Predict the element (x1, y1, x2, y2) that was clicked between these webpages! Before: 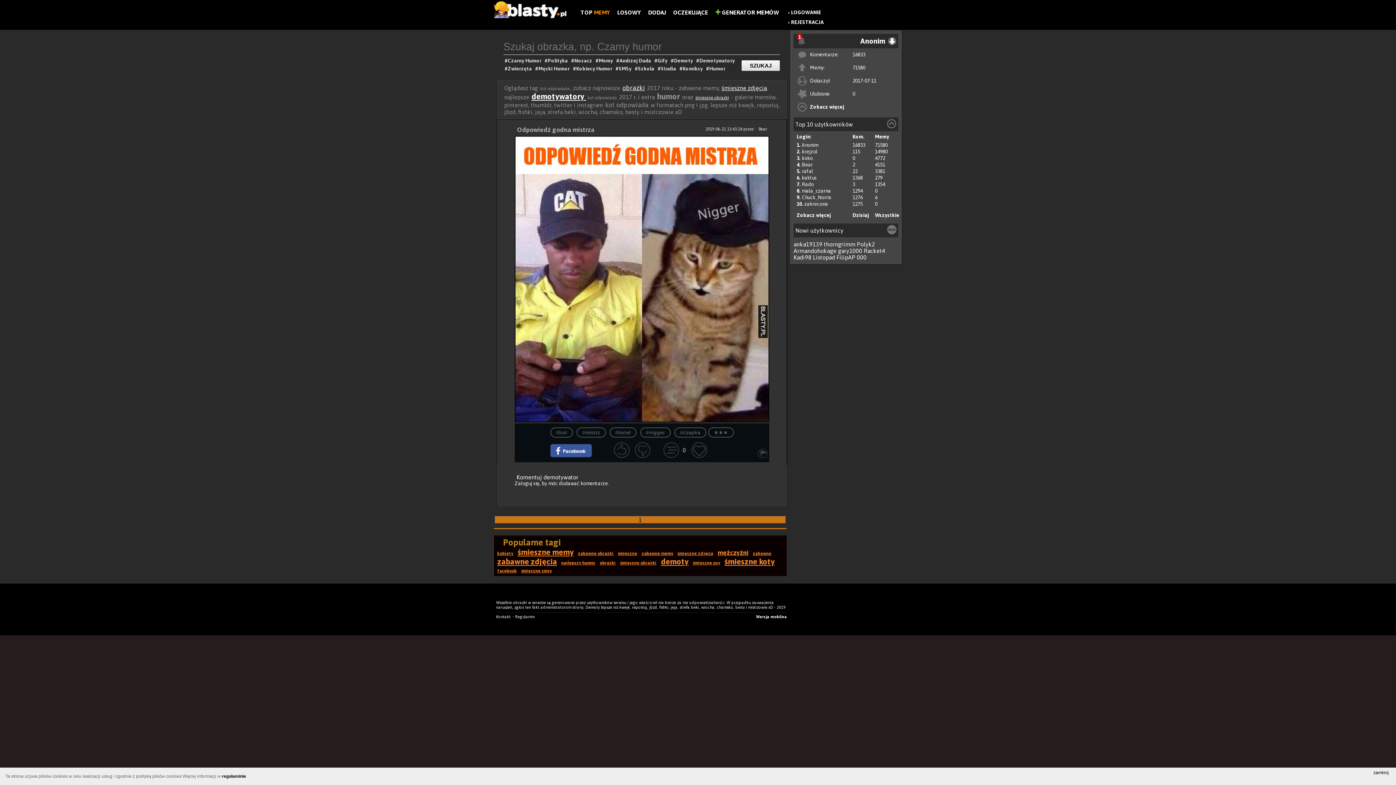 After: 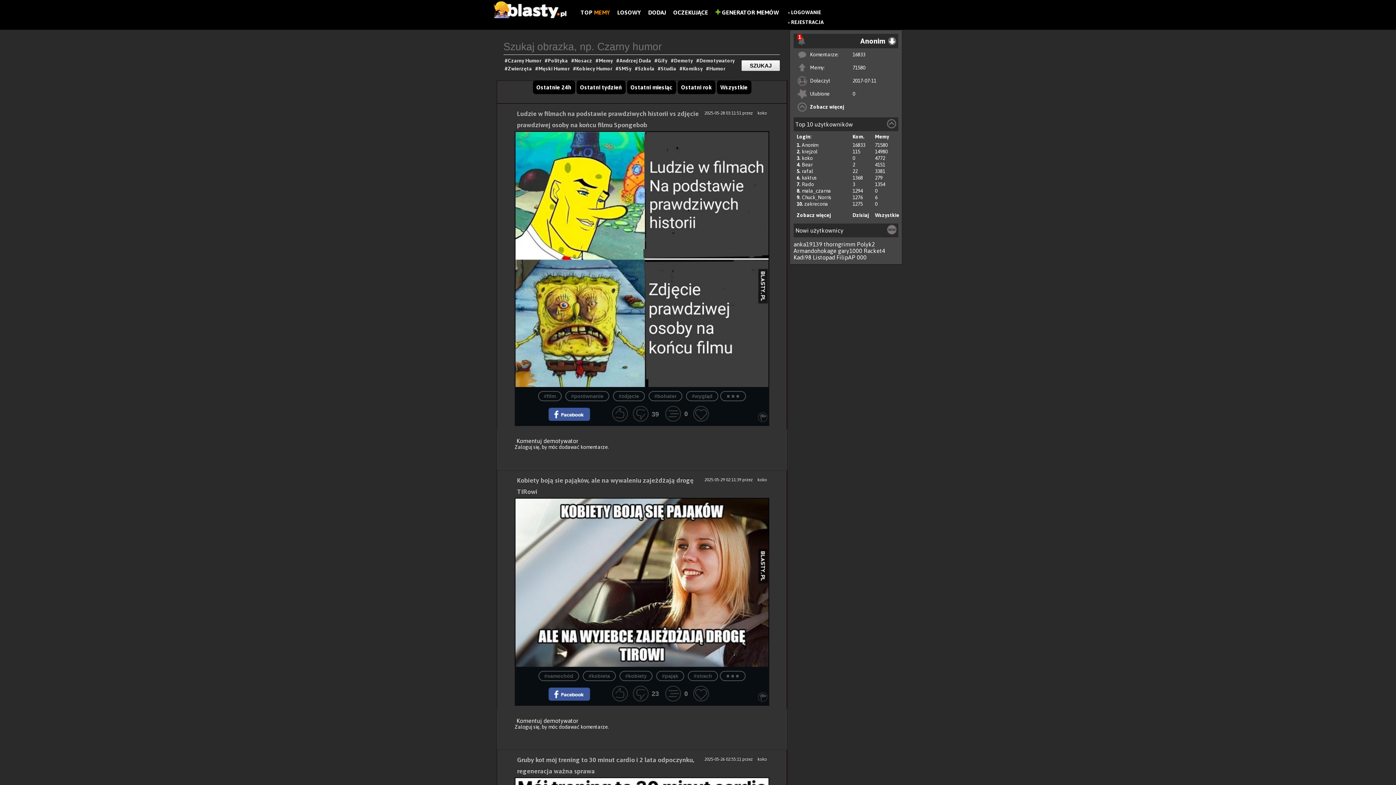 Action: bbox: (578, 9, 612, 18) label: TOP MEMY